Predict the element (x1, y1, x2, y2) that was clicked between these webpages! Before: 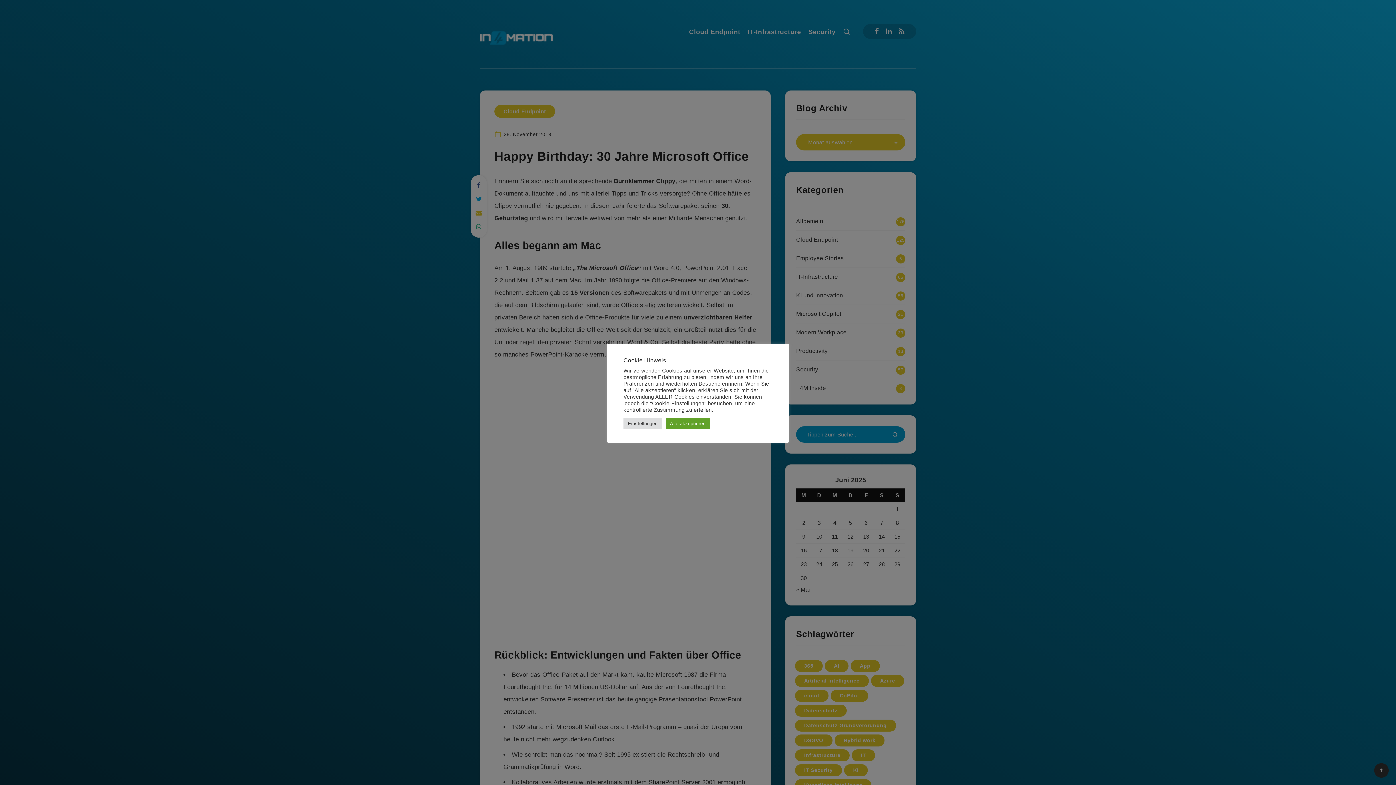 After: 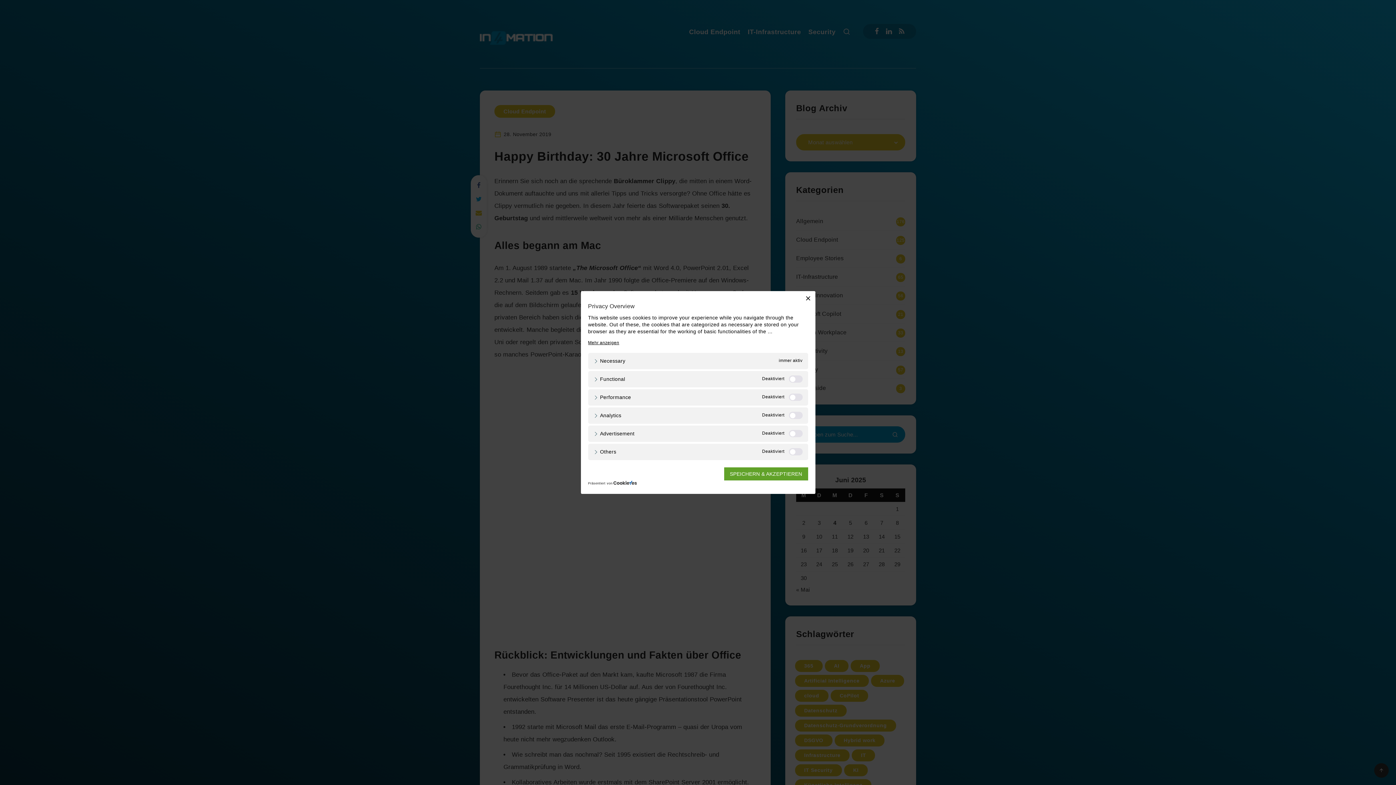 Action: label: Einstellungen bbox: (623, 418, 662, 429)